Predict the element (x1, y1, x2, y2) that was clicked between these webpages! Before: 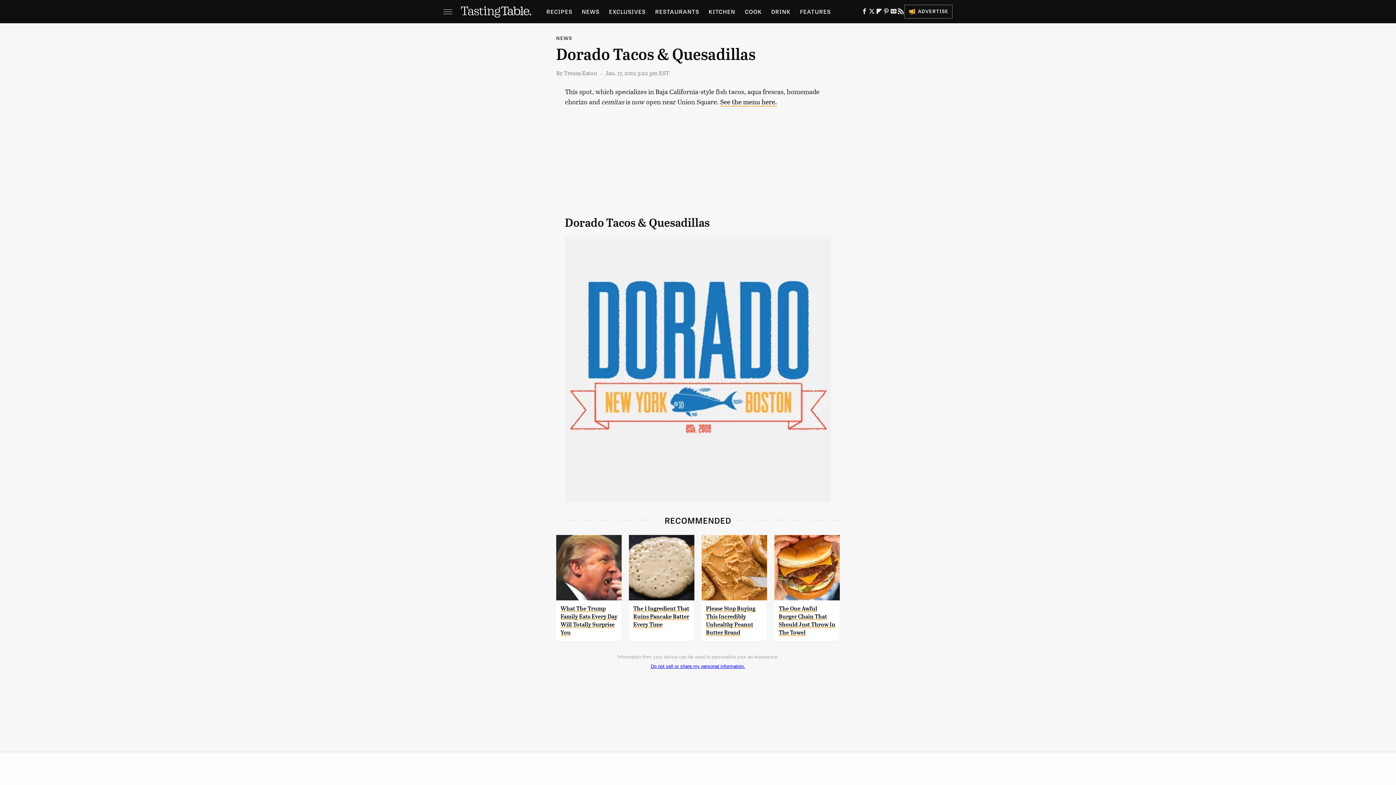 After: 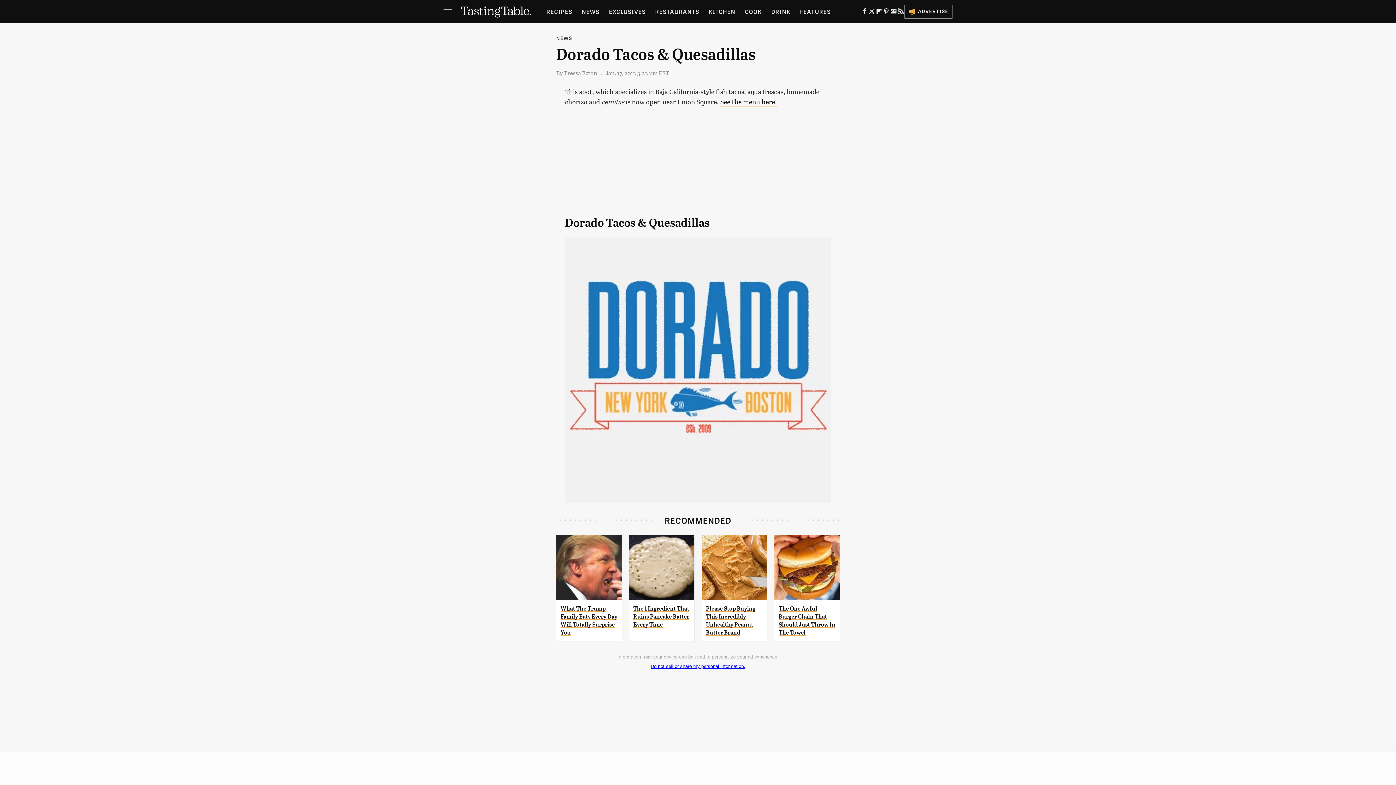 Action: bbox: (904, 4, 952, 18) label: Advertise